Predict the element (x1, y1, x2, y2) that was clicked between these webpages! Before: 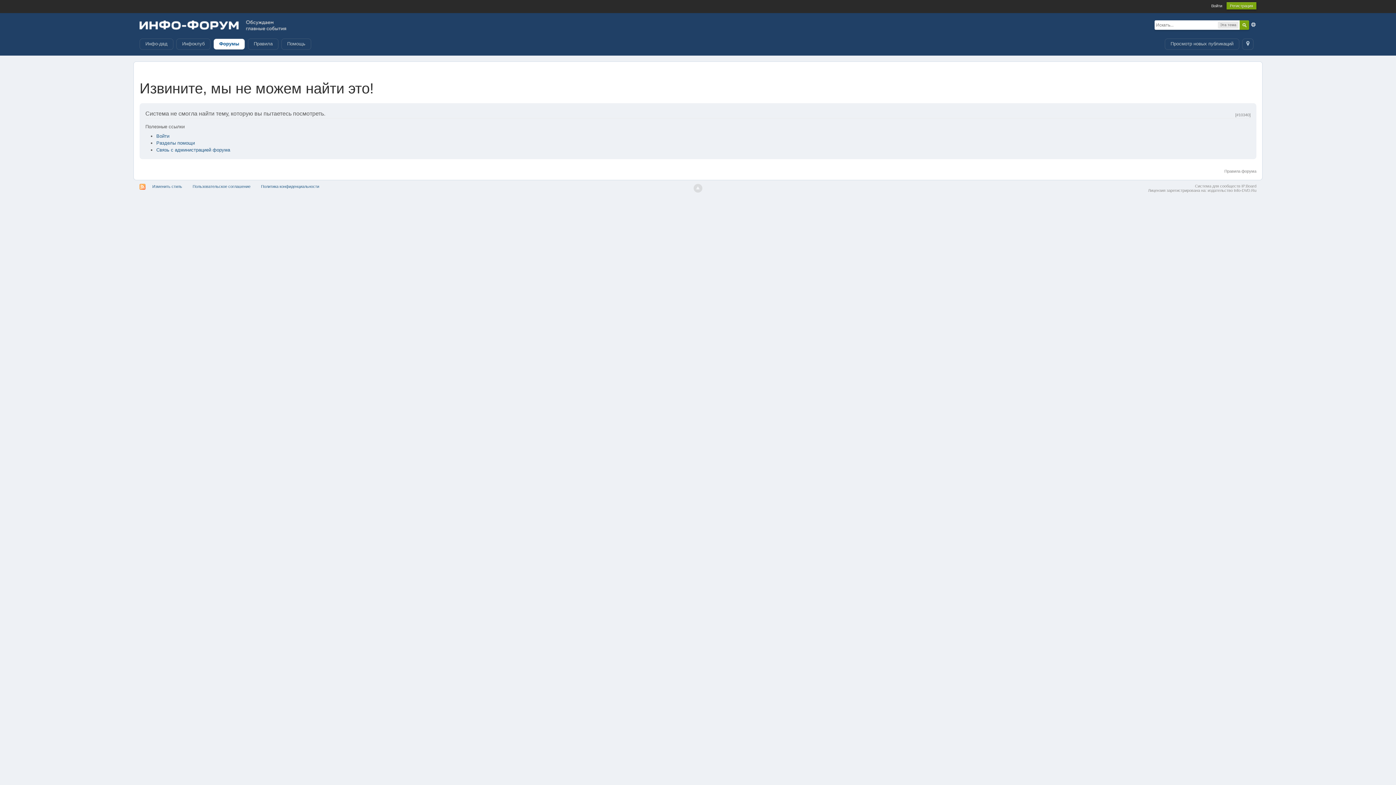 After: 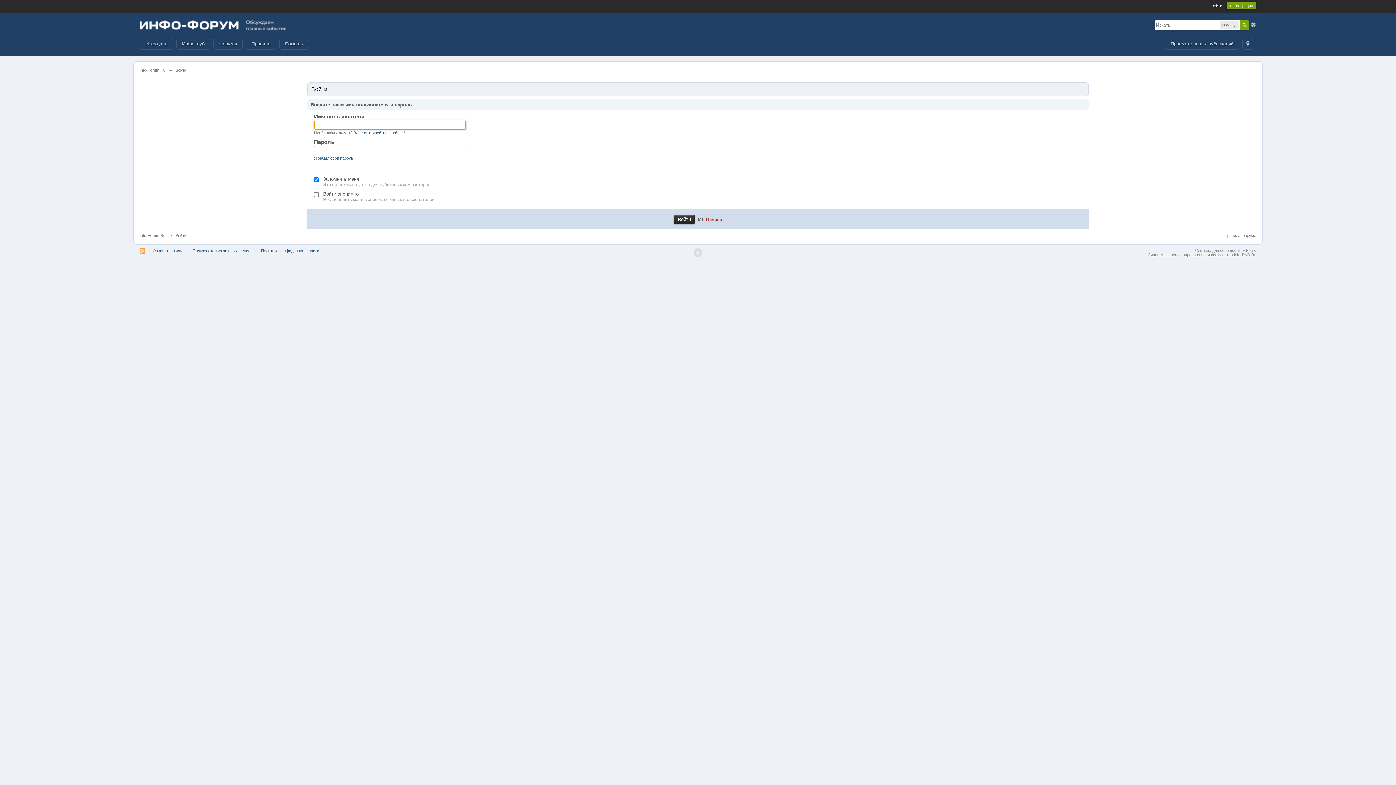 Action: label: Войти bbox: (156, 133, 169, 138)